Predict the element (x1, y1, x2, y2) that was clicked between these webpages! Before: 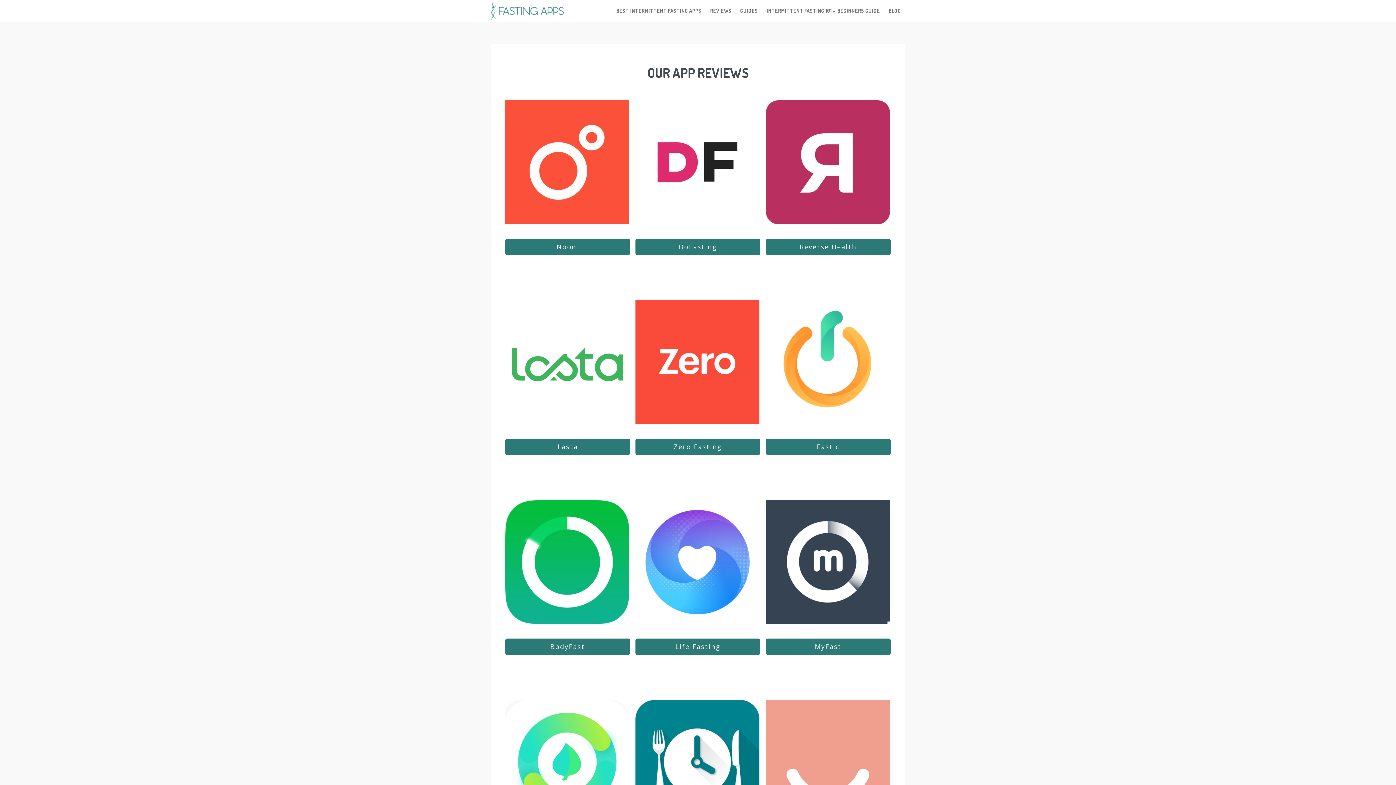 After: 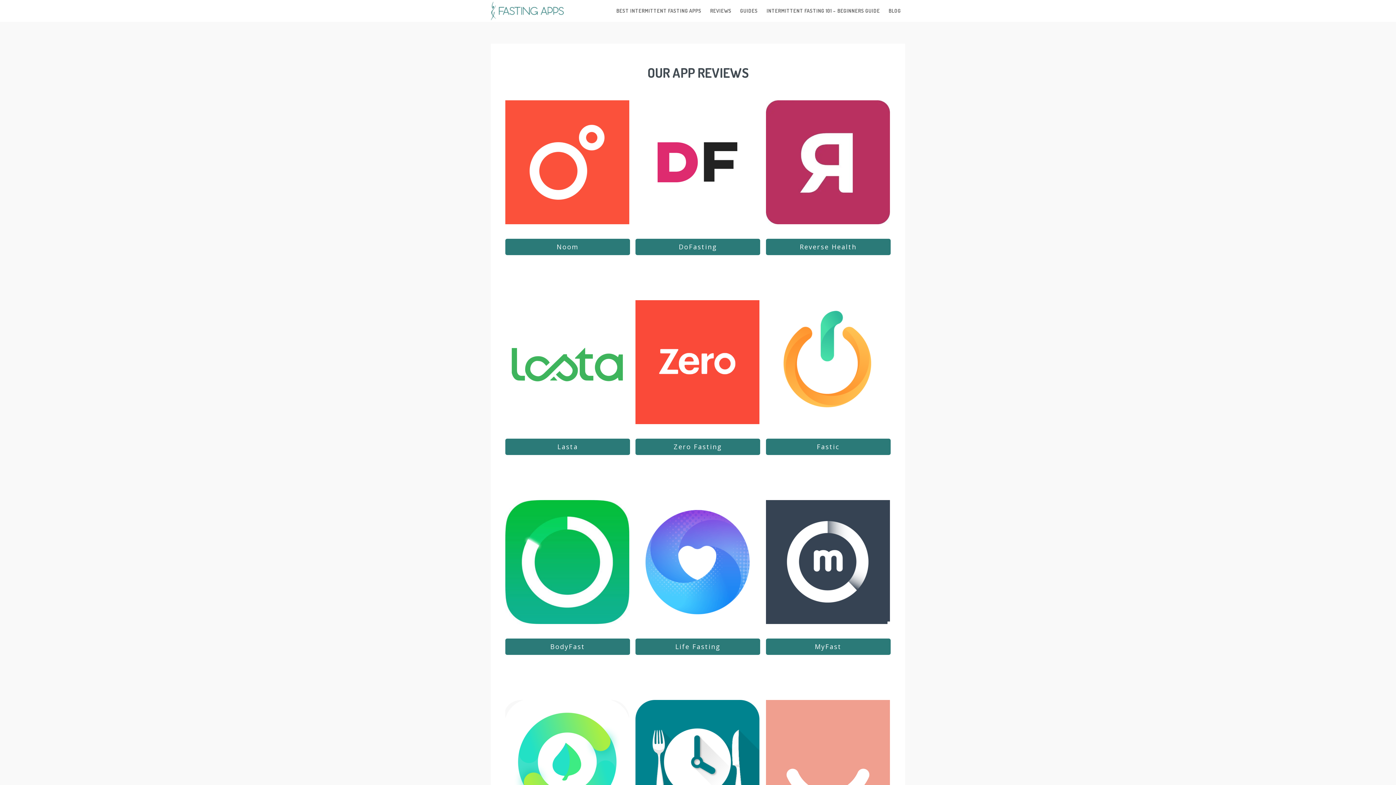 Action: bbox: (635, 300, 759, 424)